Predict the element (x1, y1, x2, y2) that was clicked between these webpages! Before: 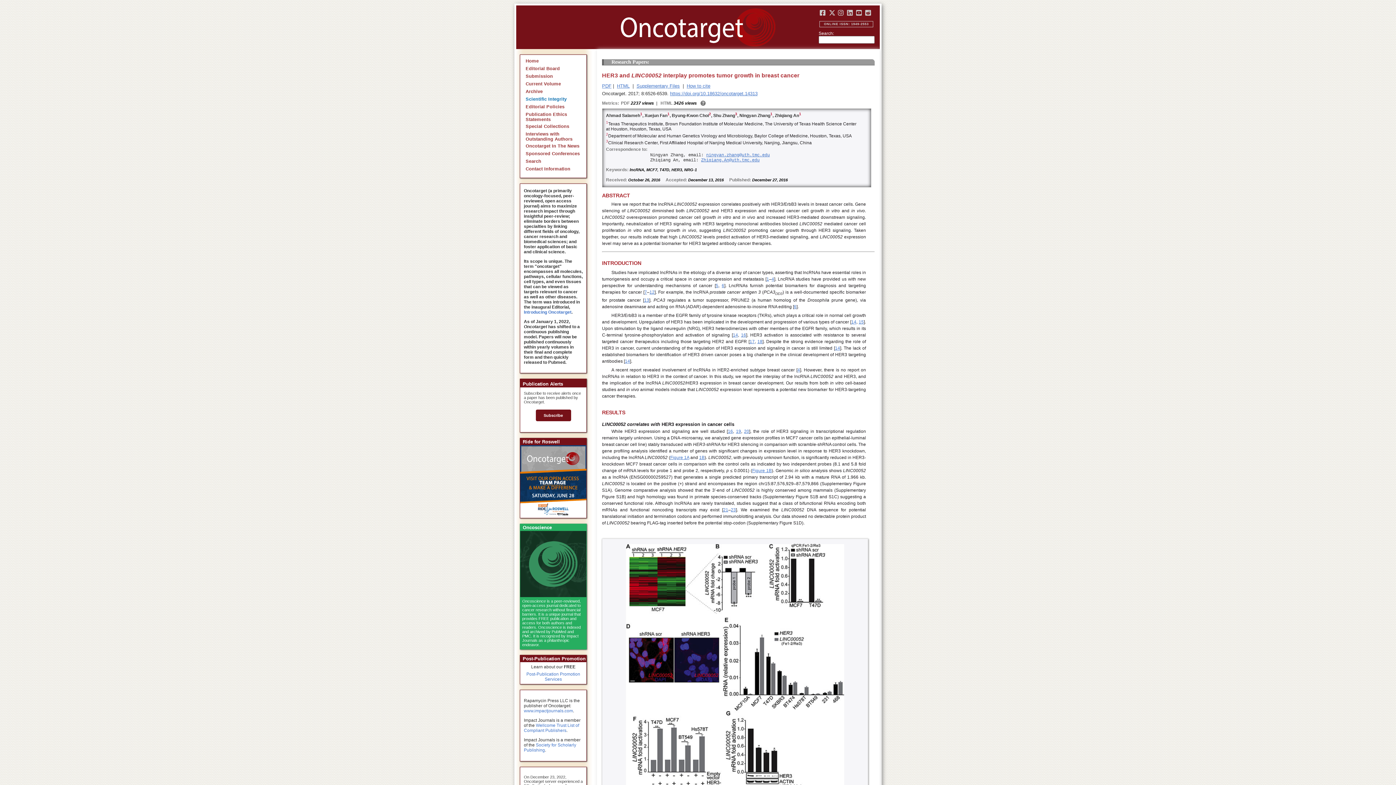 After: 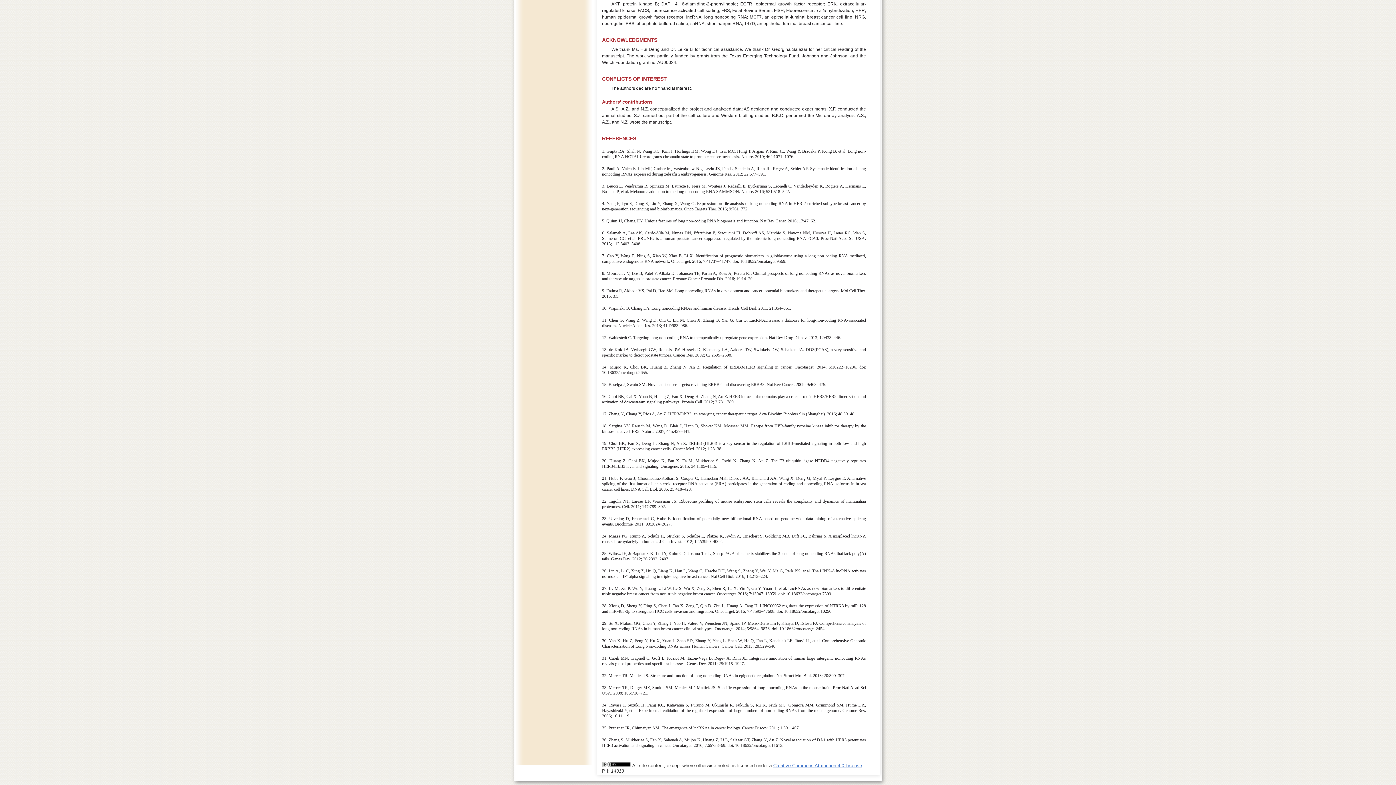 Action: label: 23 bbox: (731, 507, 736, 512)